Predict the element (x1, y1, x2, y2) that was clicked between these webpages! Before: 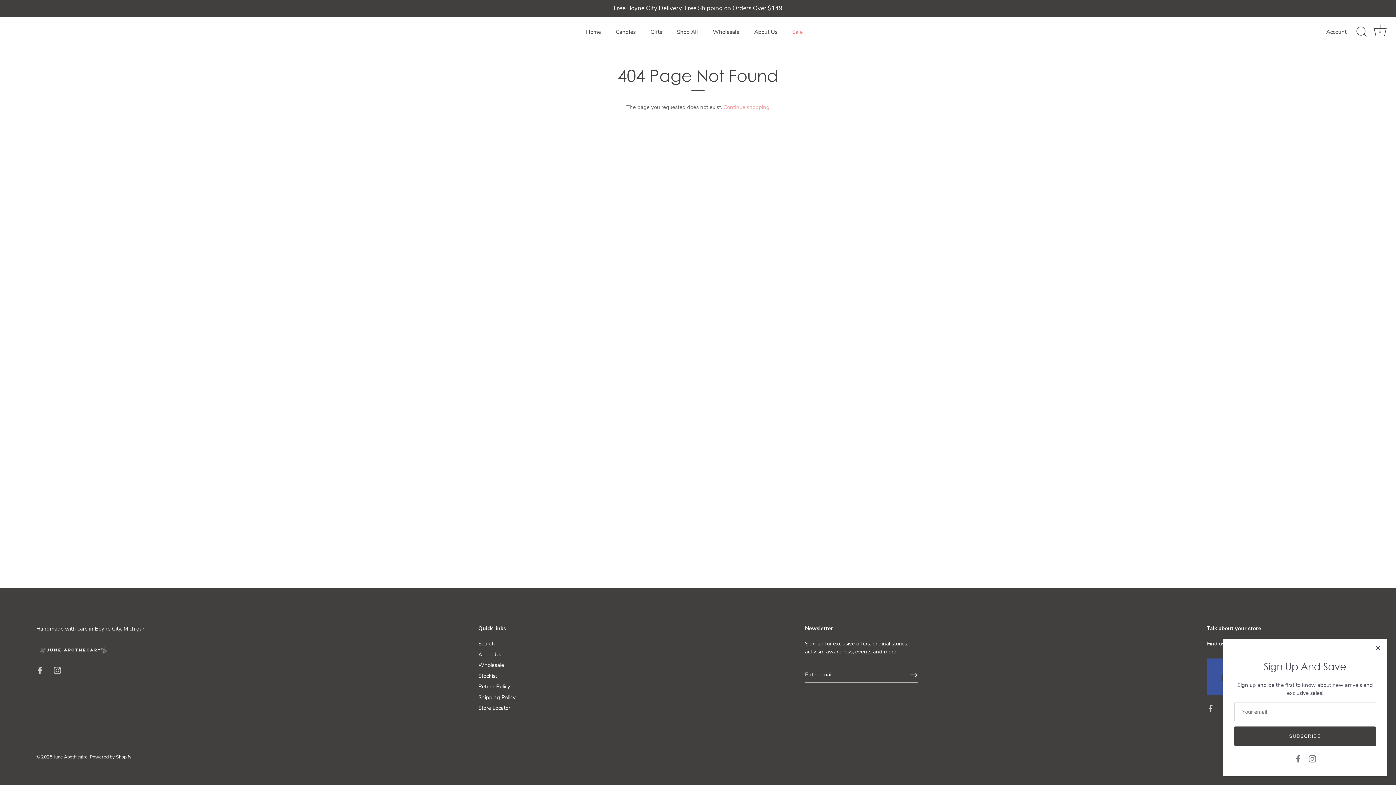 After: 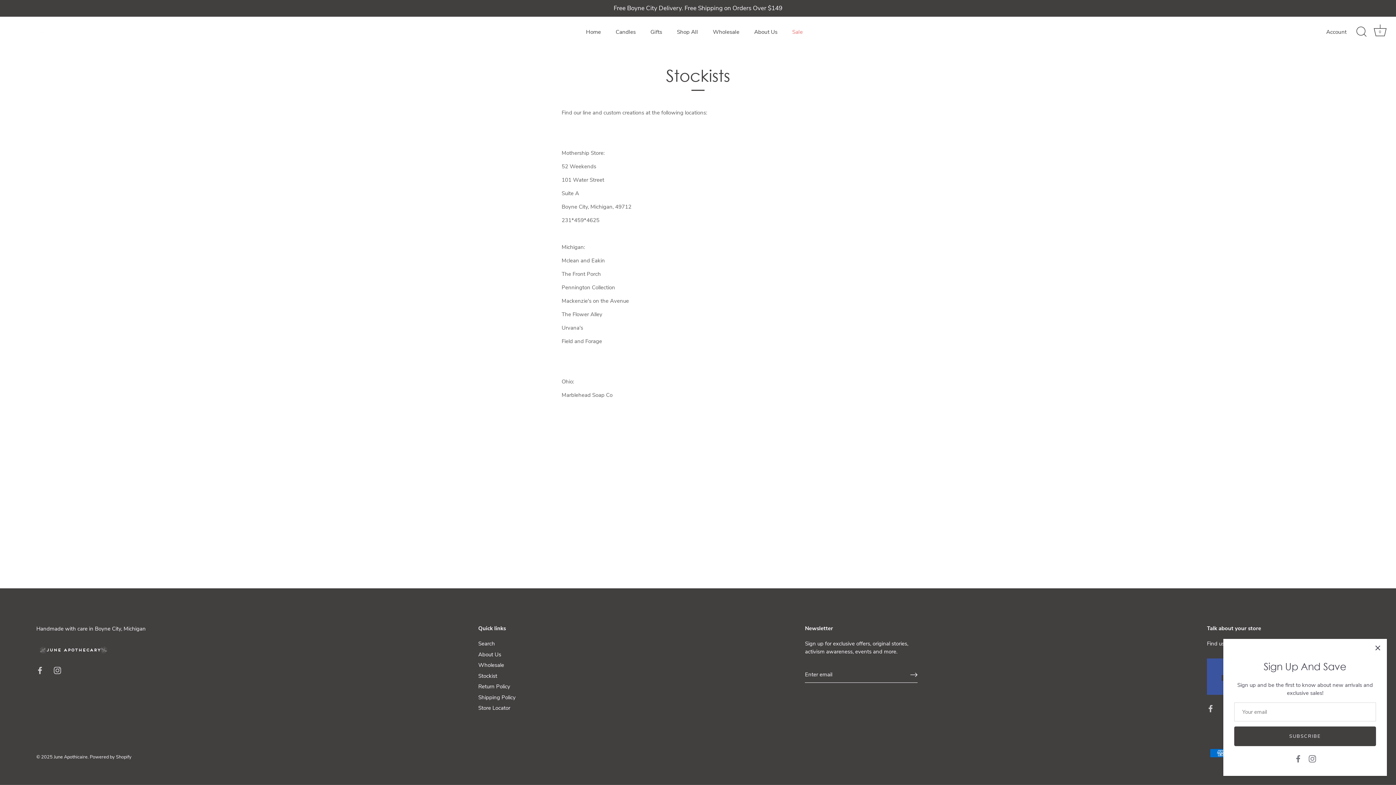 Action: label: Stockist bbox: (478, 672, 497, 679)